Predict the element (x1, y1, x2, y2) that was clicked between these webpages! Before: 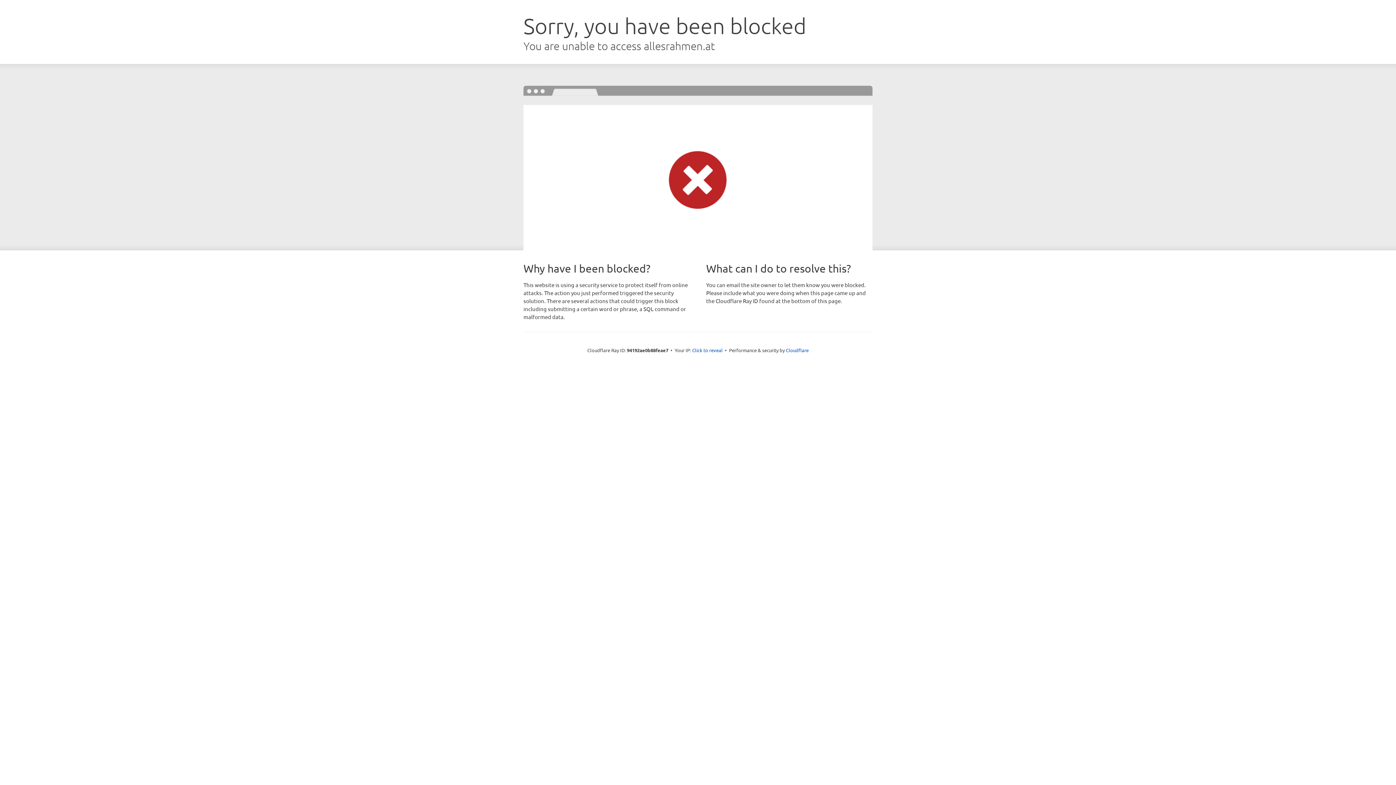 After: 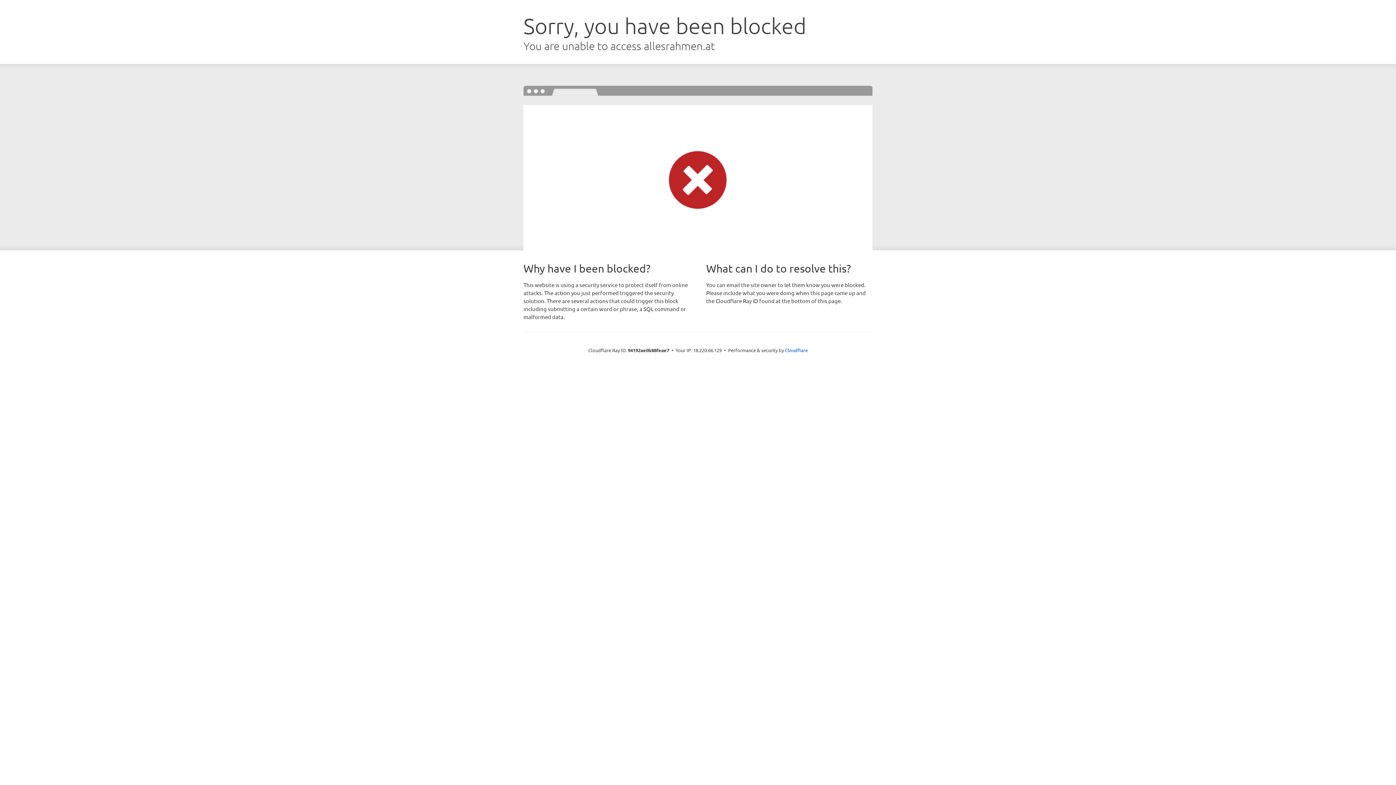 Action: bbox: (692, 346, 722, 353) label: Click to reveal